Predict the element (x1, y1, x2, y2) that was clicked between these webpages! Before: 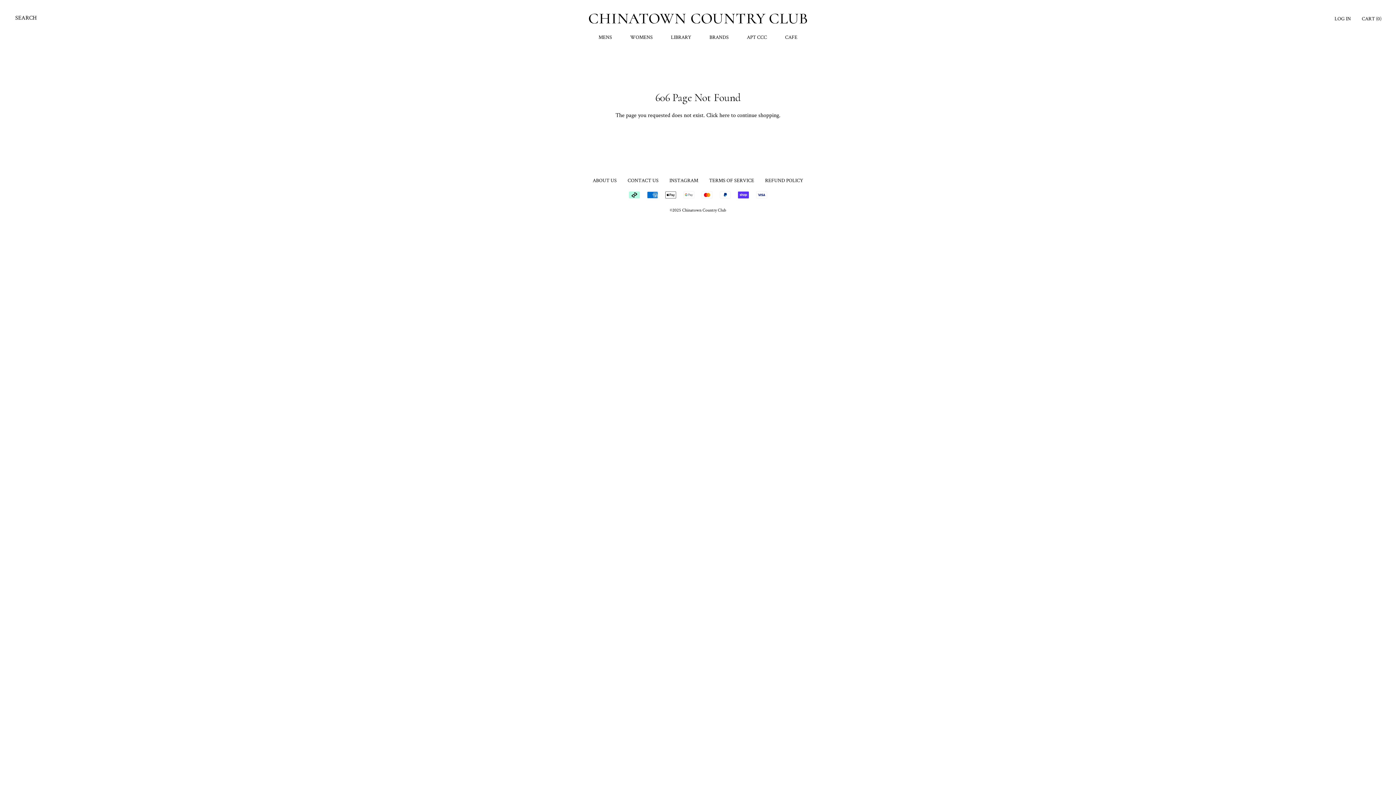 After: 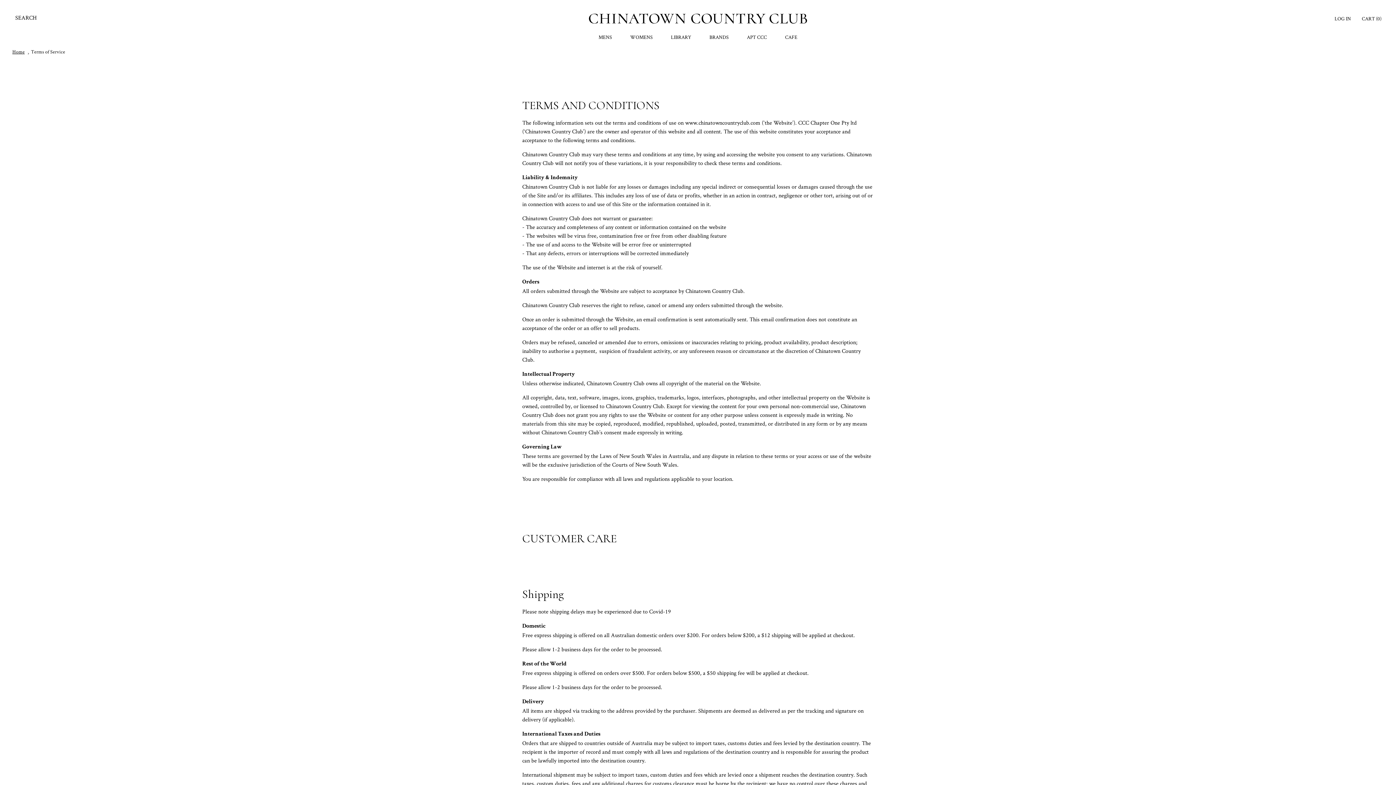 Action: label: TERMS OF SERVICE bbox: (709, 177, 754, 183)